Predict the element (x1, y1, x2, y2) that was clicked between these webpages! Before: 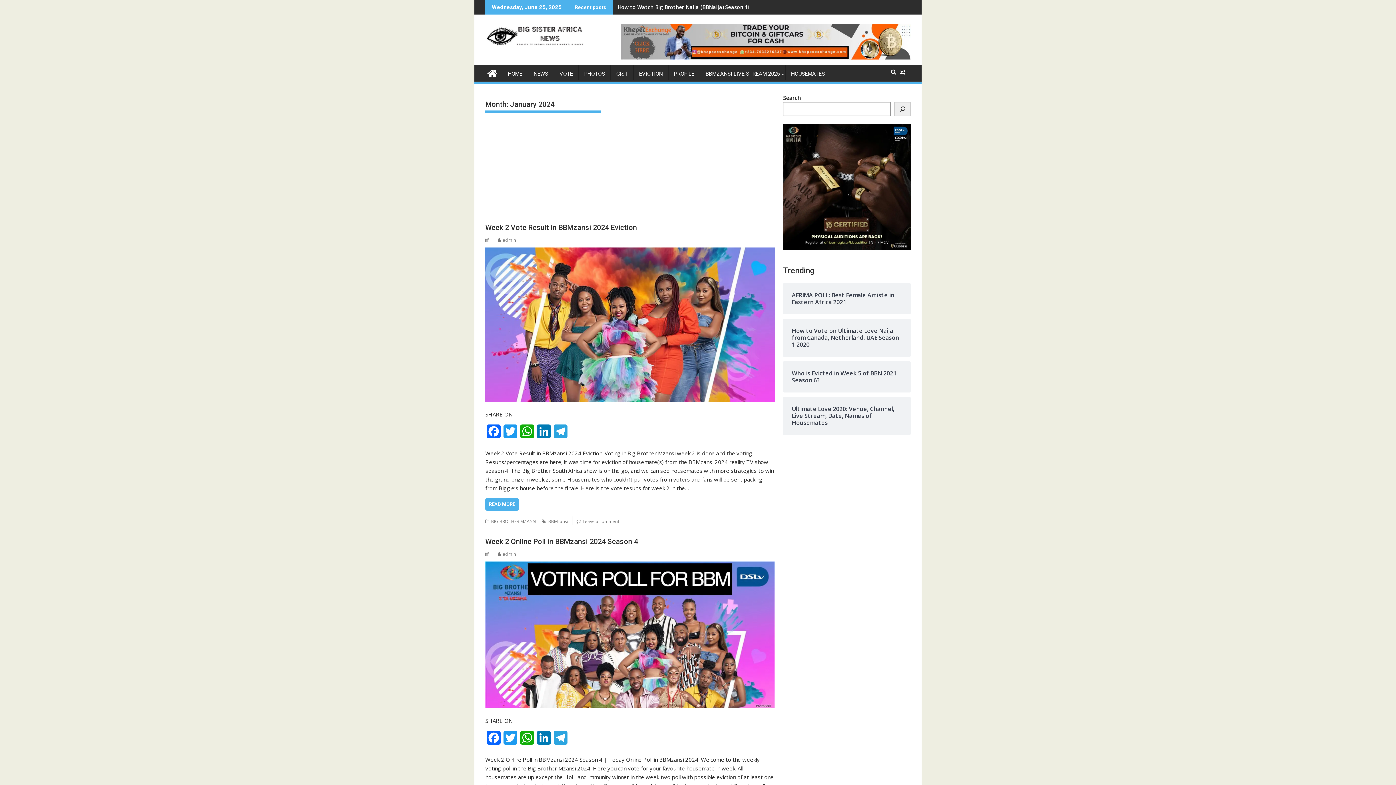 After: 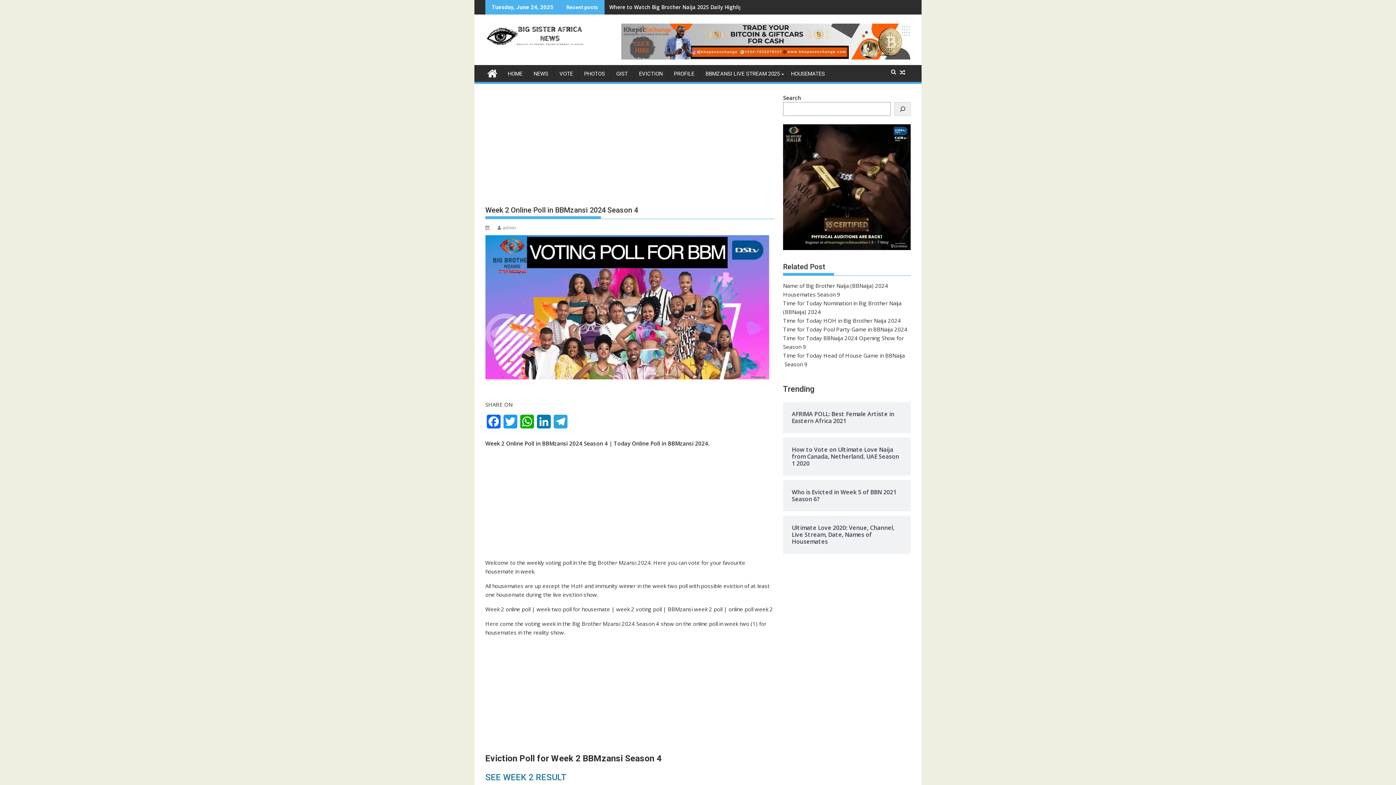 Action: label: Week 2 Online Poll in BBMzansi 2024 Season 4 bbox: (485, 537, 638, 546)